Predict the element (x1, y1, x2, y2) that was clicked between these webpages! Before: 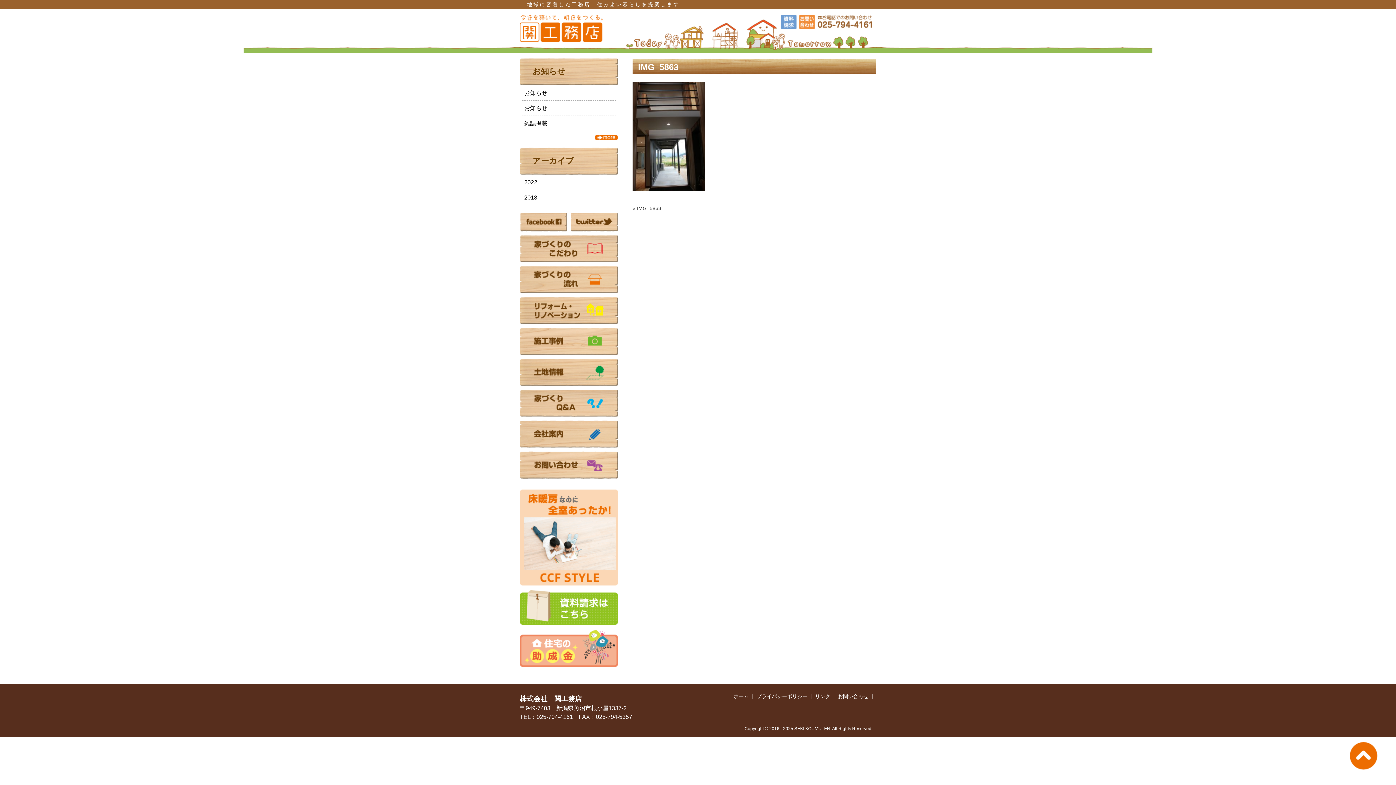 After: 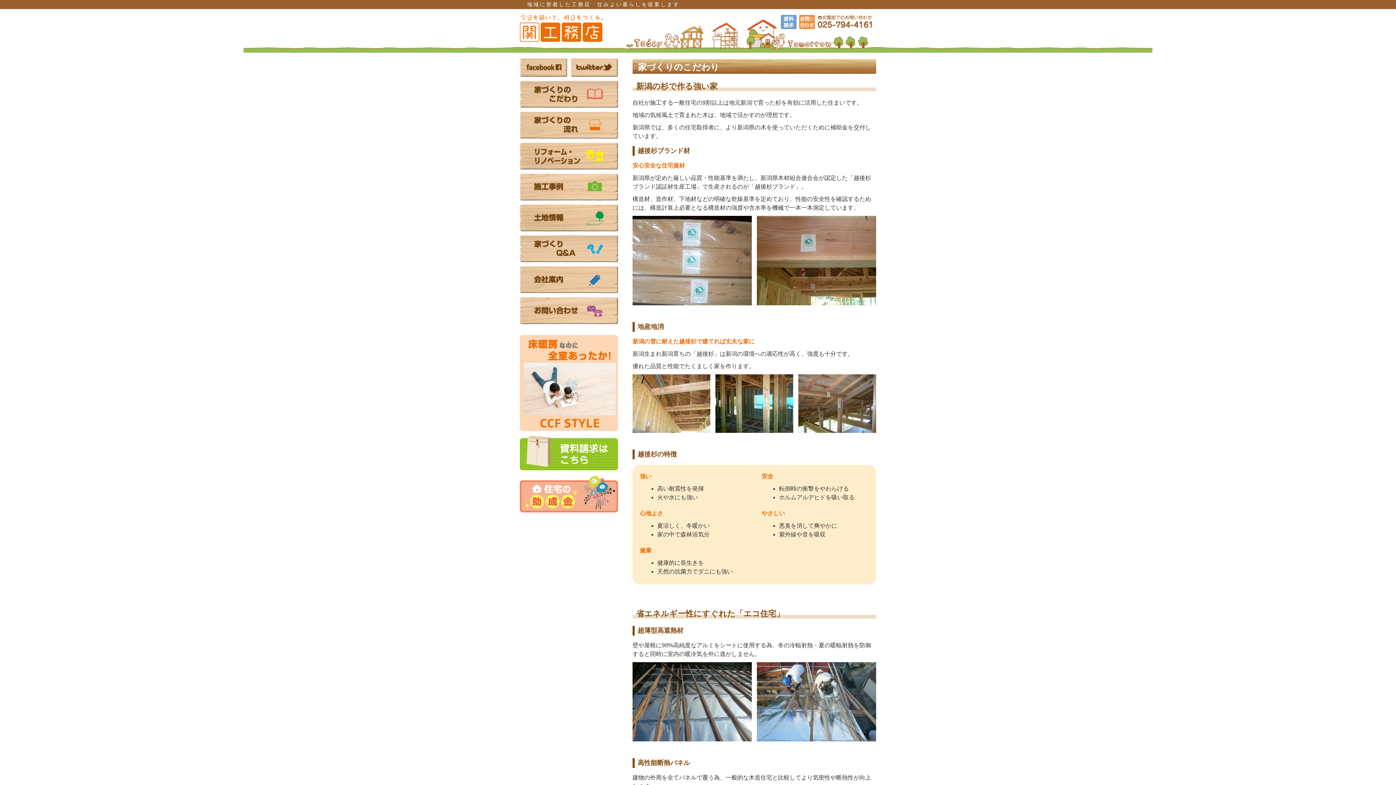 Action: label: 家づくりのこだわり bbox: (520, 235, 618, 262)